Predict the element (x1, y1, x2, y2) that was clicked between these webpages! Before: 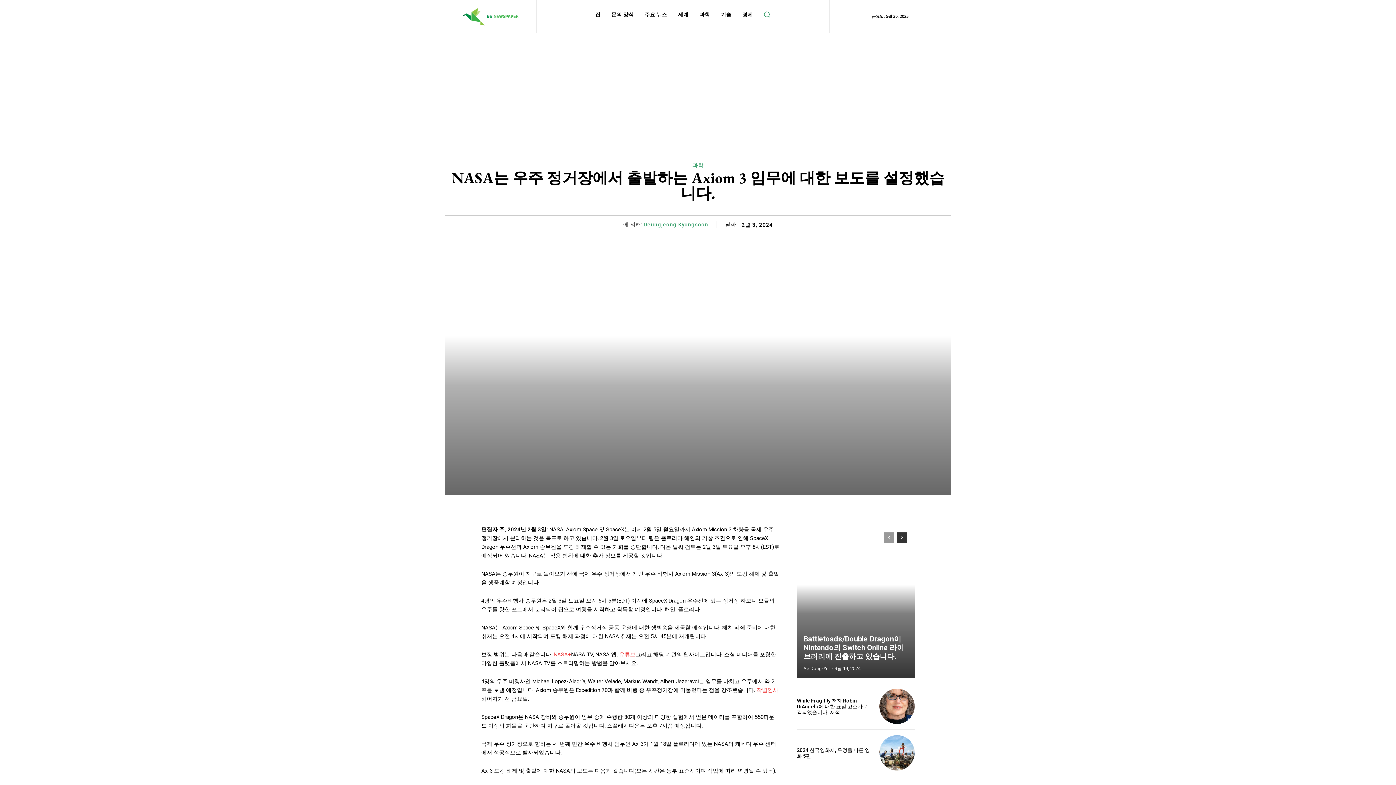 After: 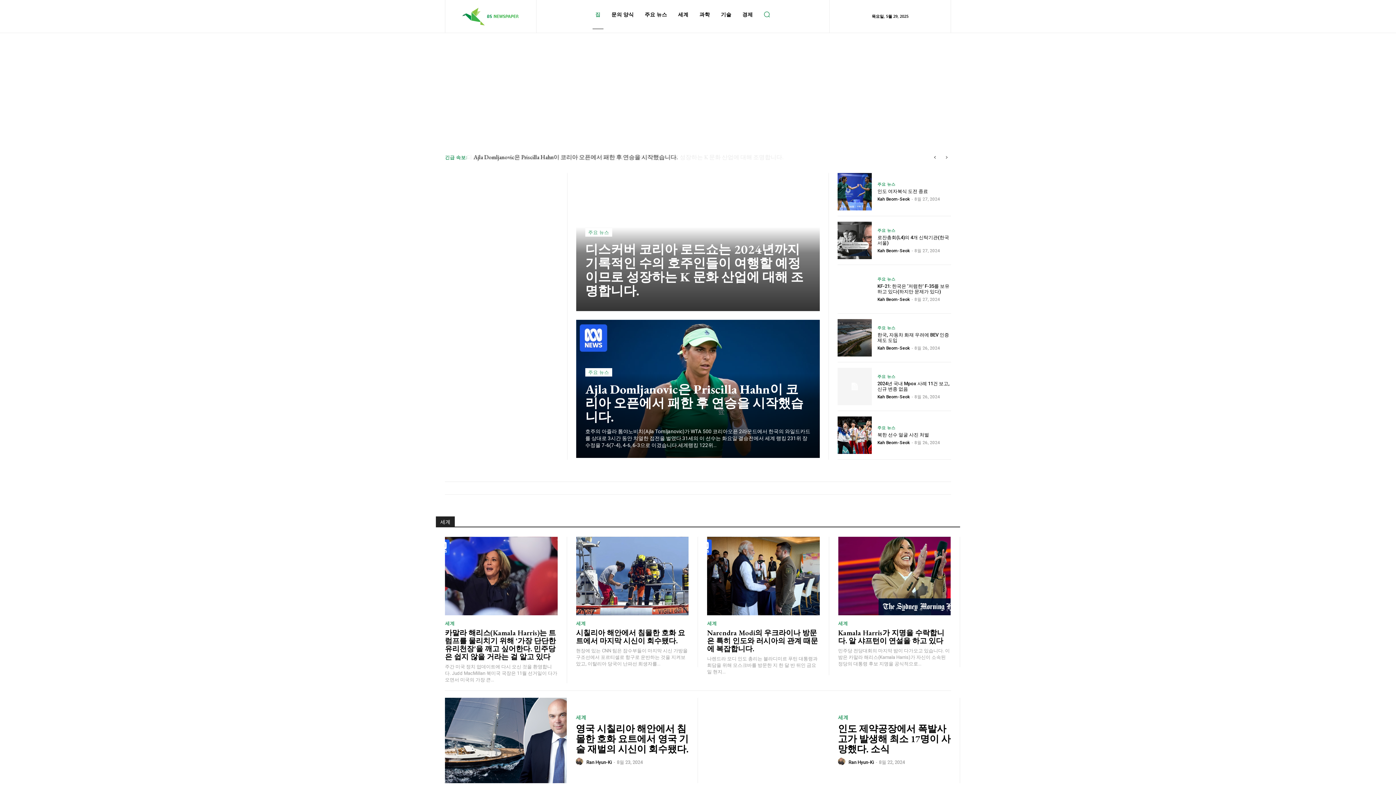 Action: bbox: (454, 0, 527, 32)